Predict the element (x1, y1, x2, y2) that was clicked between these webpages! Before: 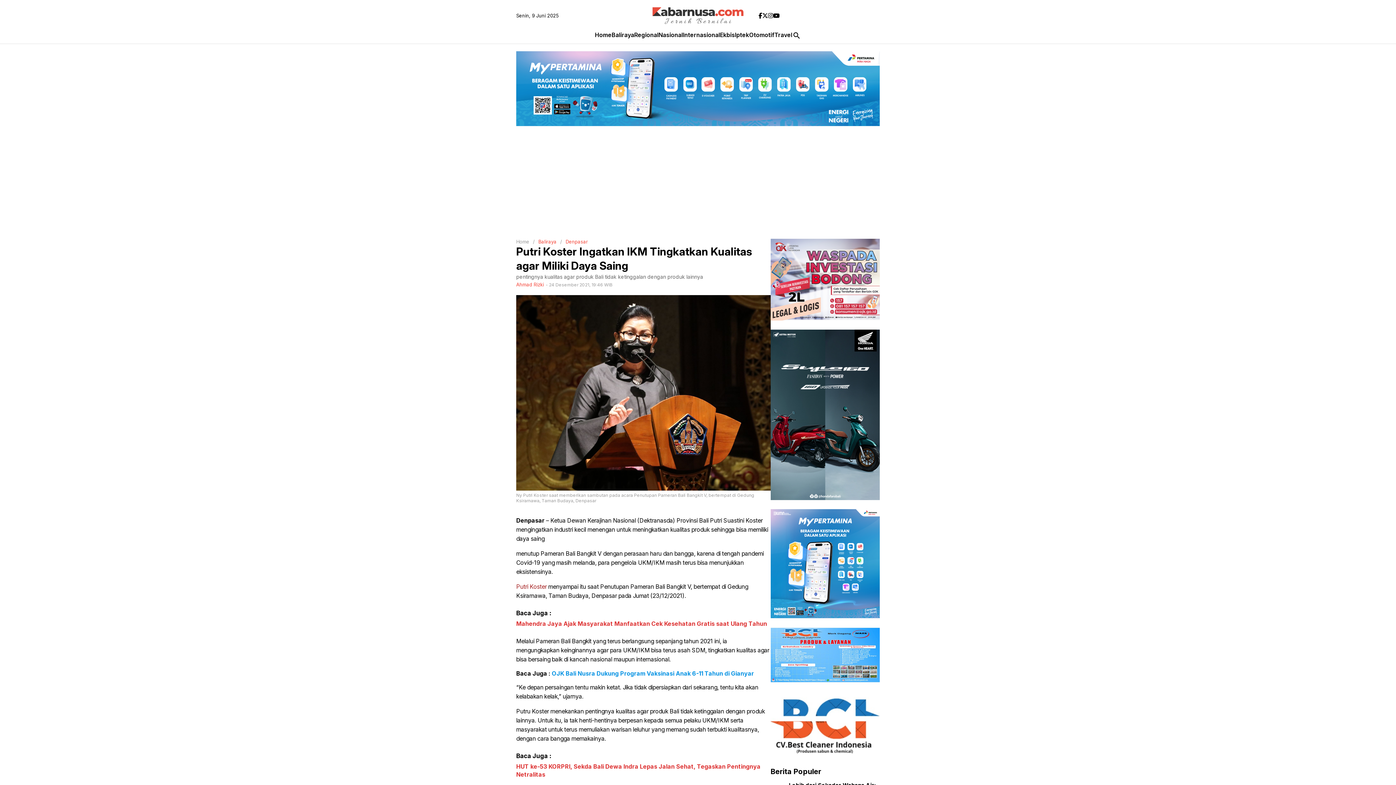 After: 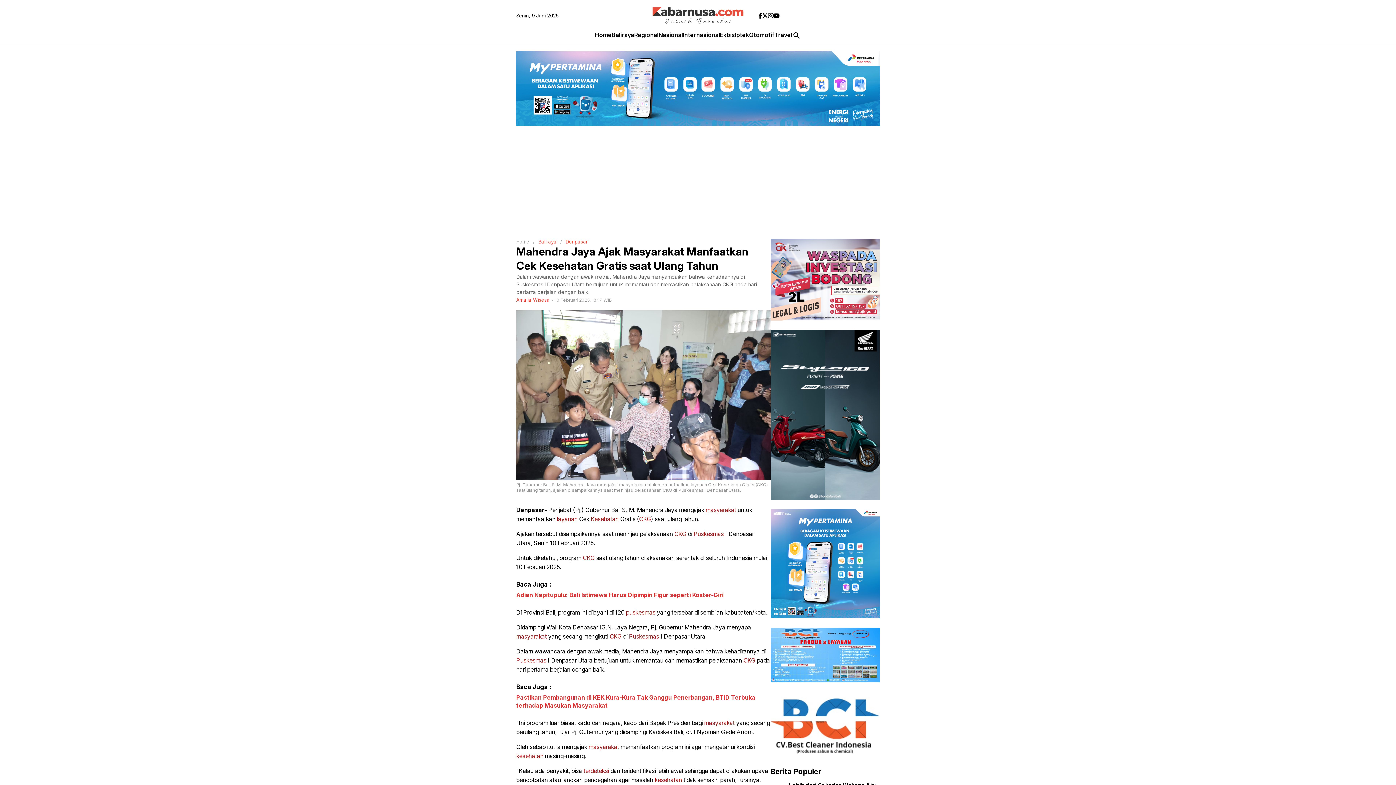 Action: label: Mahendra Jaya Ajak Masyarakat Manfaatkan Cek Kesehatan Gratis saat Ulang Tahun bbox: (516, 620, 767, 627)